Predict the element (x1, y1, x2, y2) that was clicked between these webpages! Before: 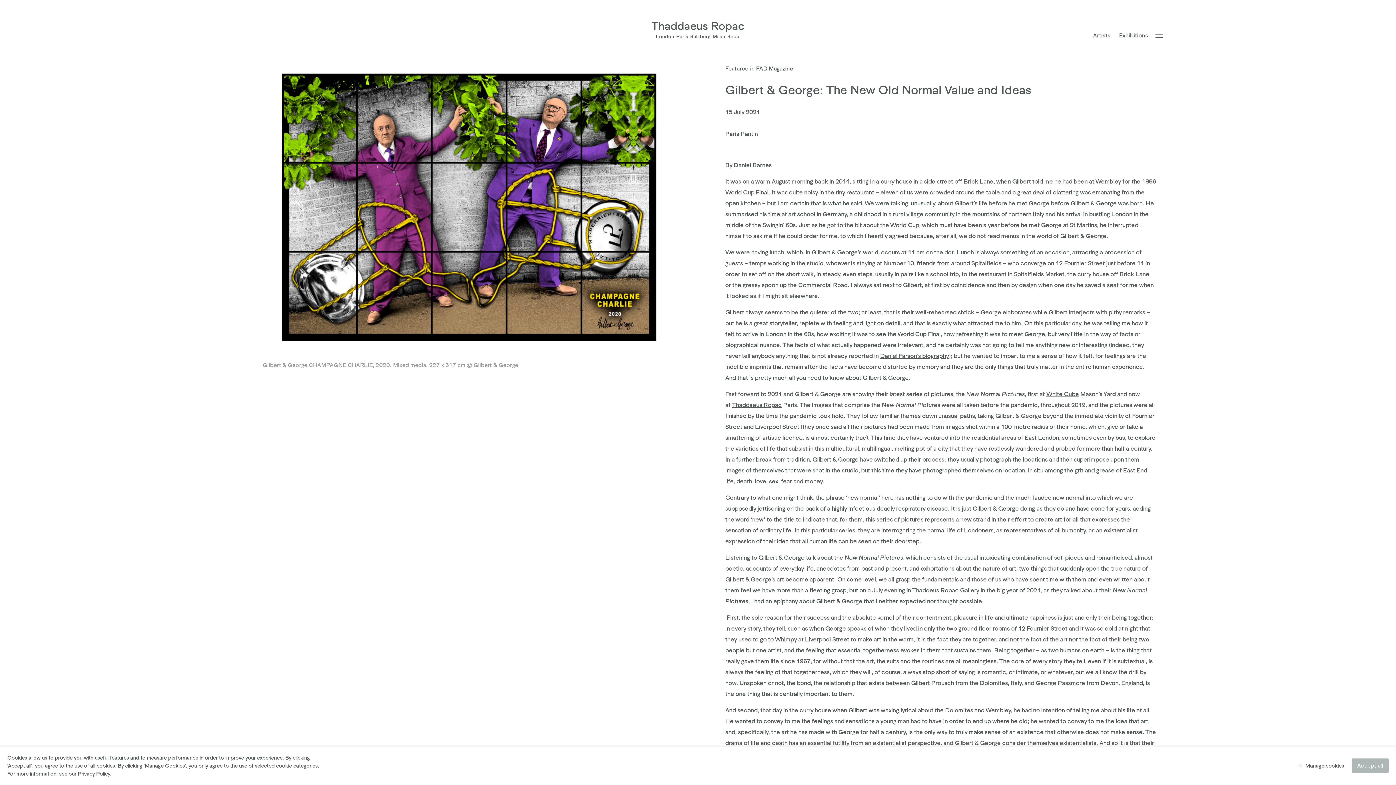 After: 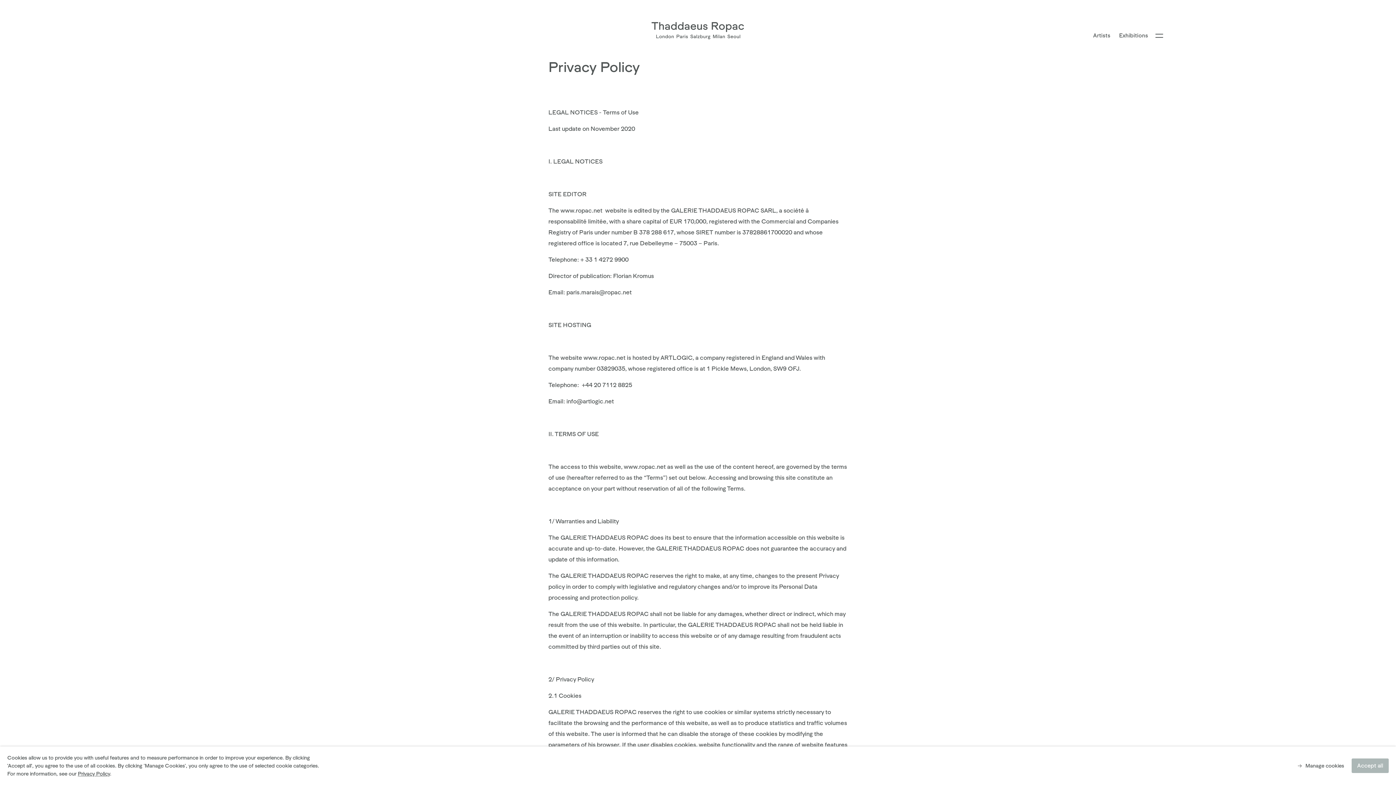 Action: label: Privacy Policy bbox: (77, 770, 109, 777)